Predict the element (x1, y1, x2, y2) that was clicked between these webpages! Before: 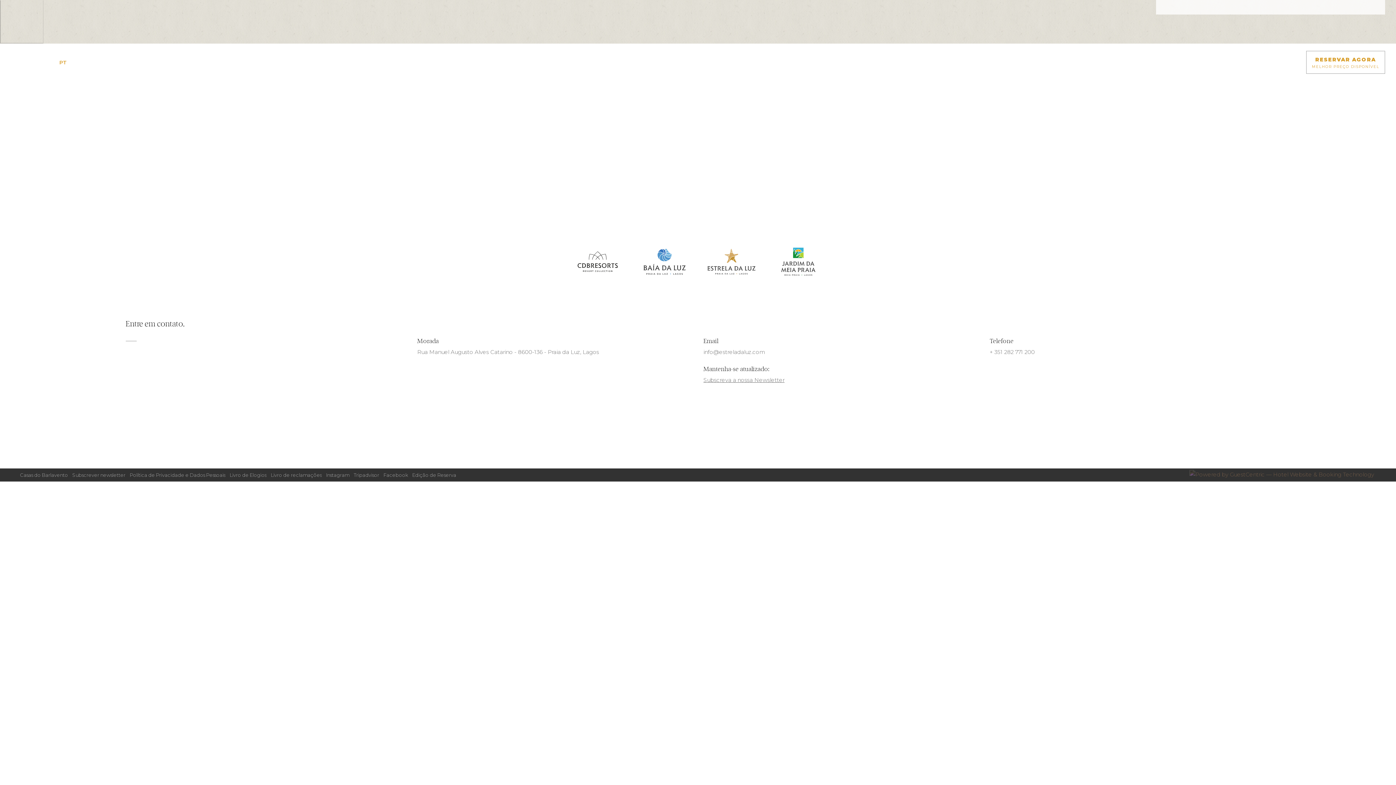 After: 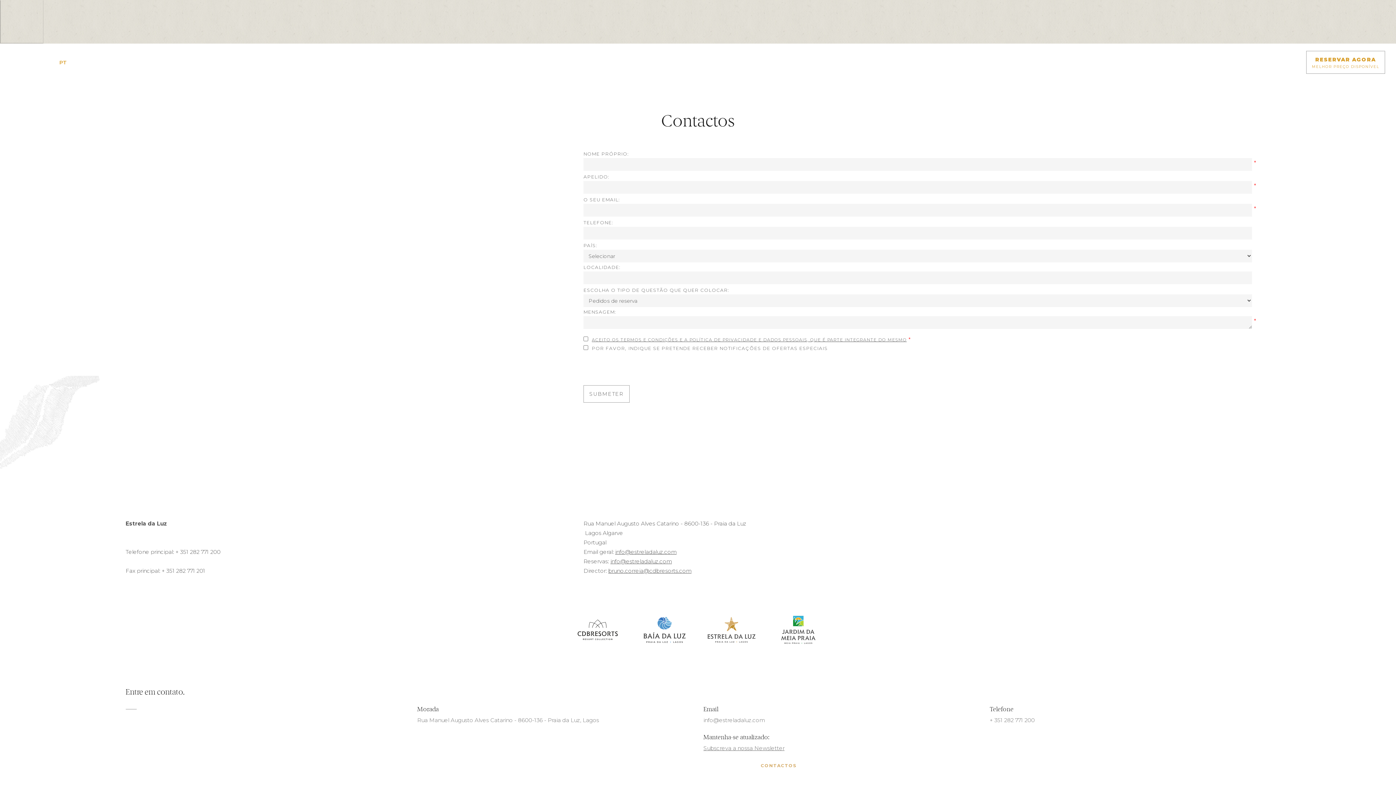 Action: label: CONTACTOS bbox: (763, 763, 794, 768)